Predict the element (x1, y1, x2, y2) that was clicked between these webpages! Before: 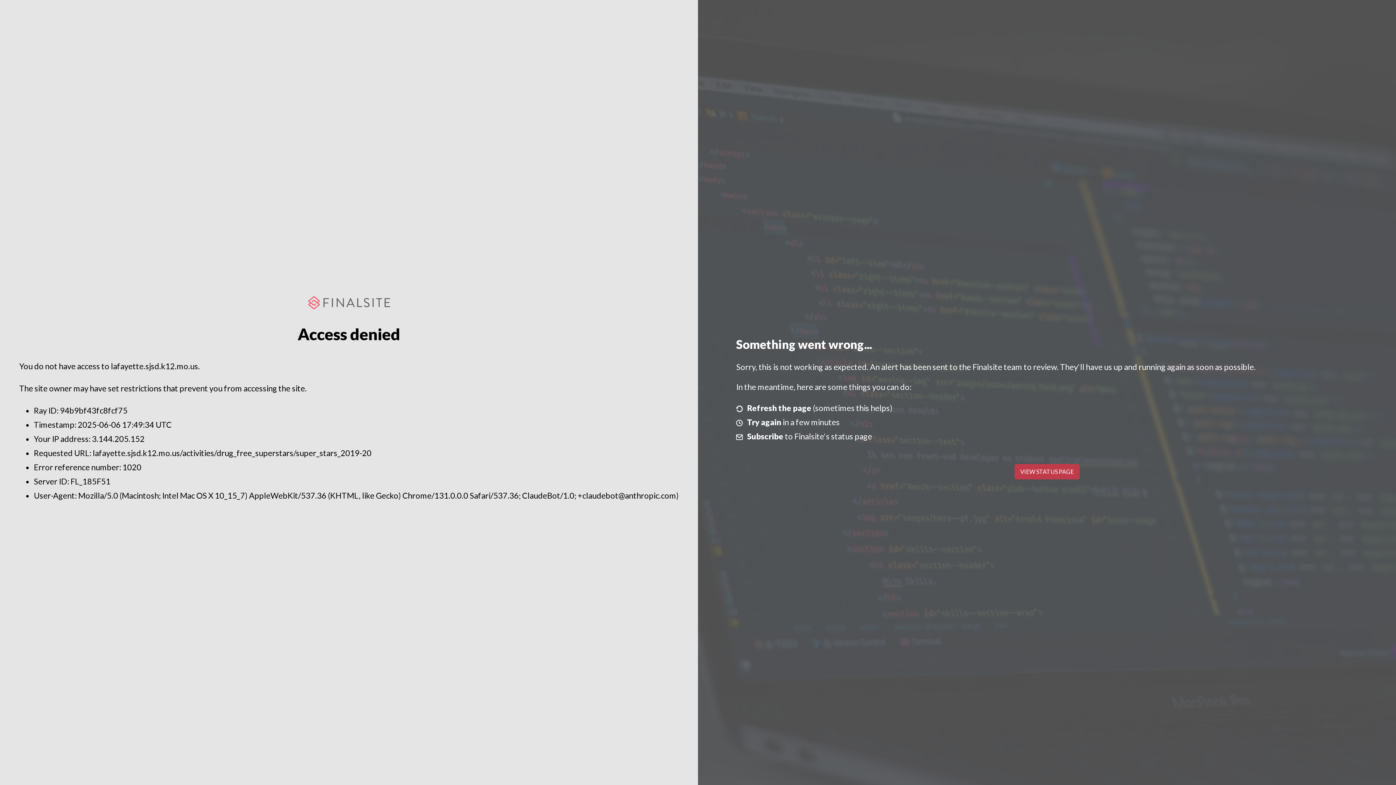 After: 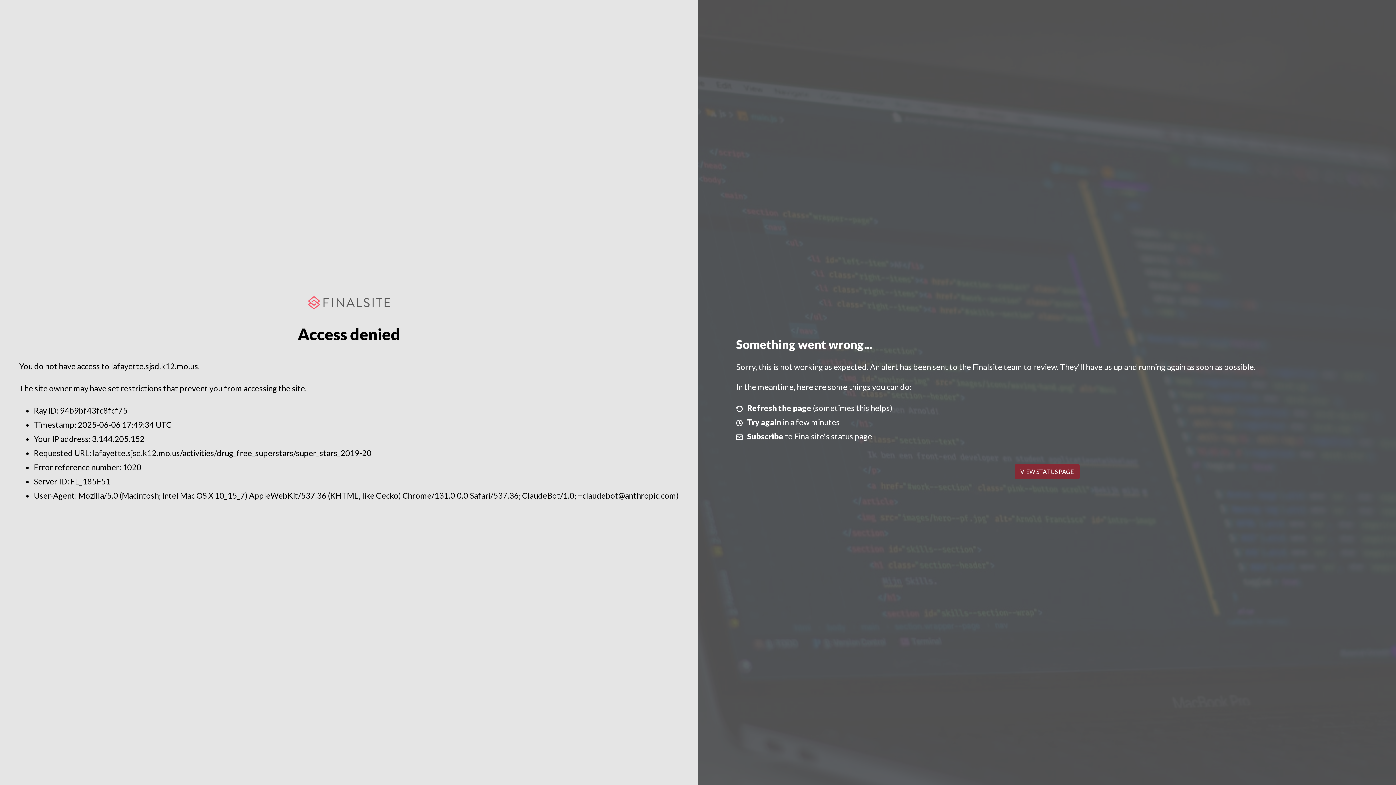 Action: bbox: (1014, 464, 1079, 479) label: VIEW STATUS PAGE